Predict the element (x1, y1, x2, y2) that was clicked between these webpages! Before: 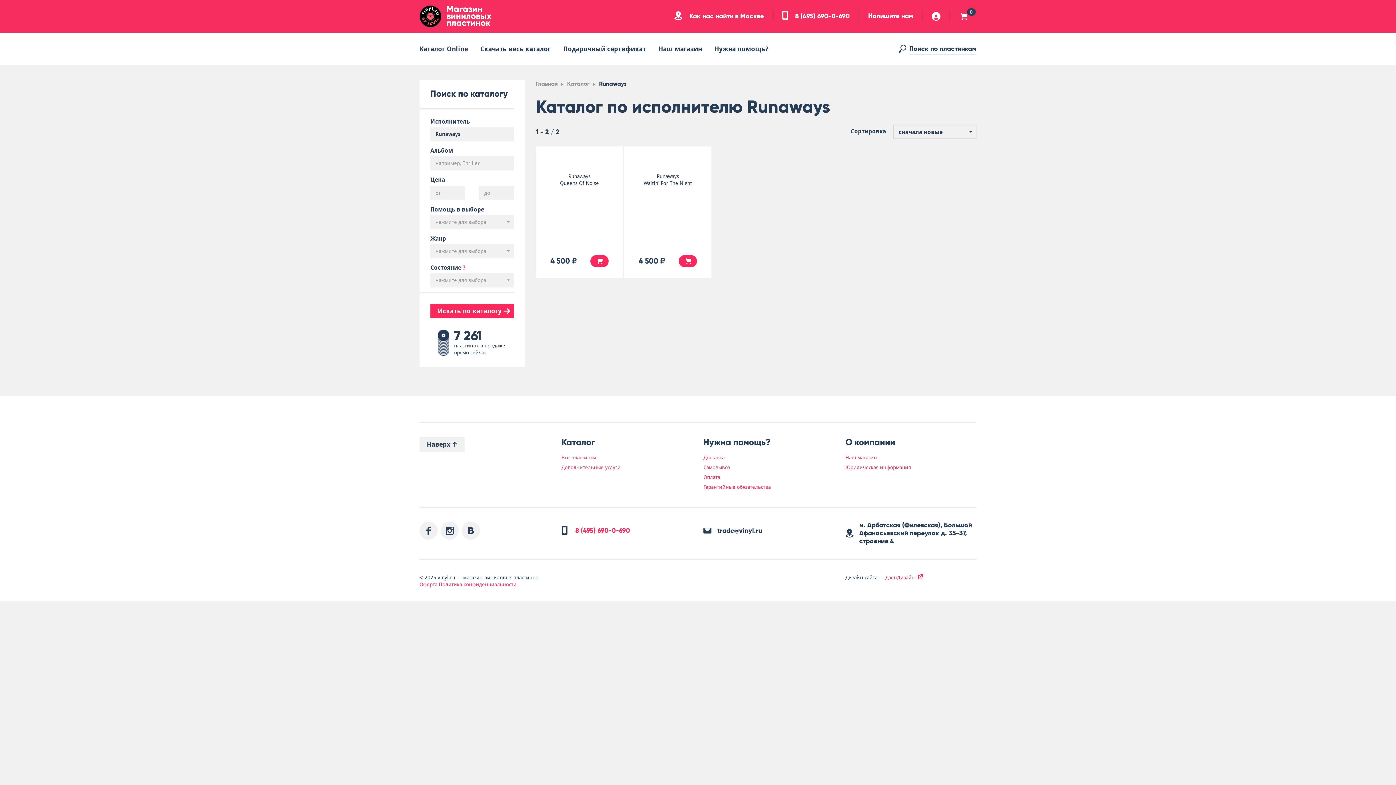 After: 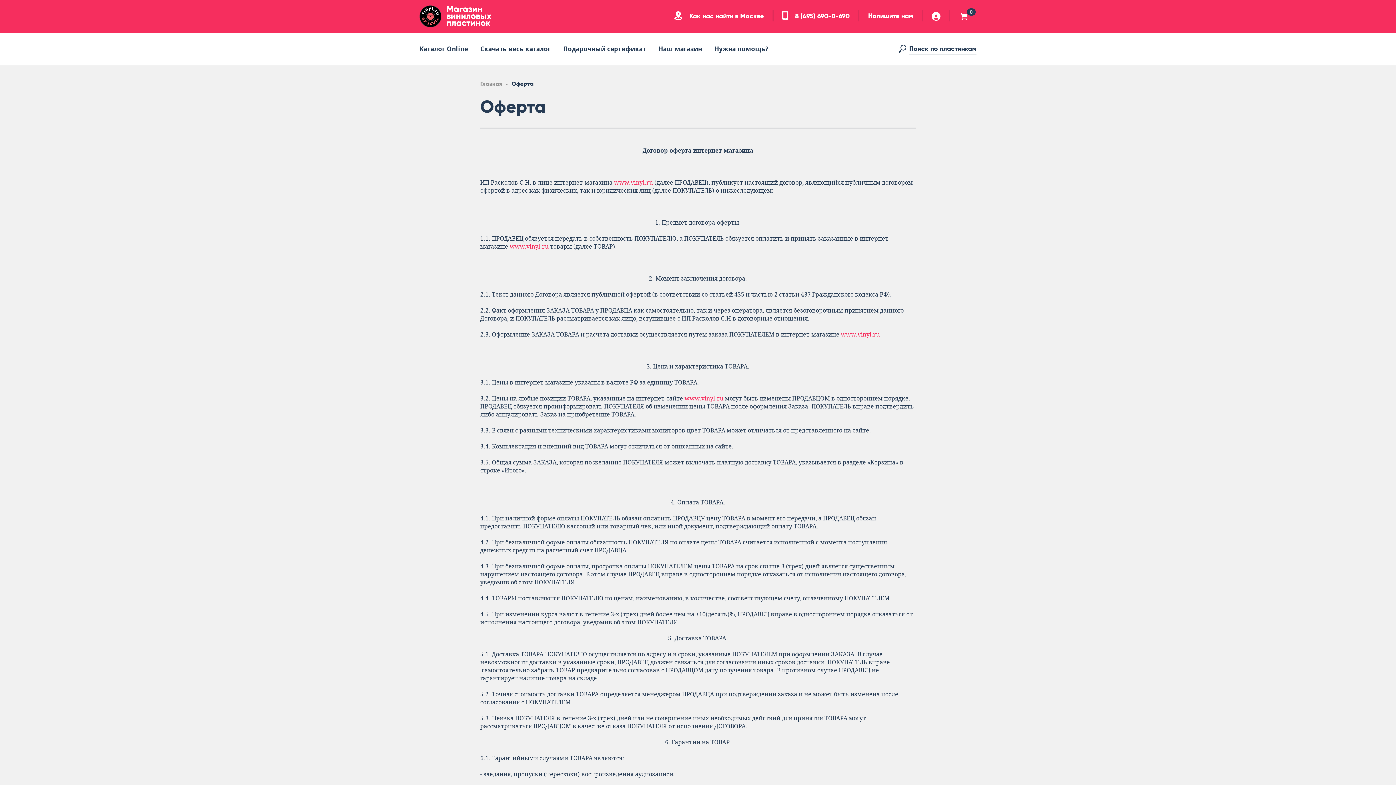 Action: bbox: (419, 581, 437, 587) label: Оферта